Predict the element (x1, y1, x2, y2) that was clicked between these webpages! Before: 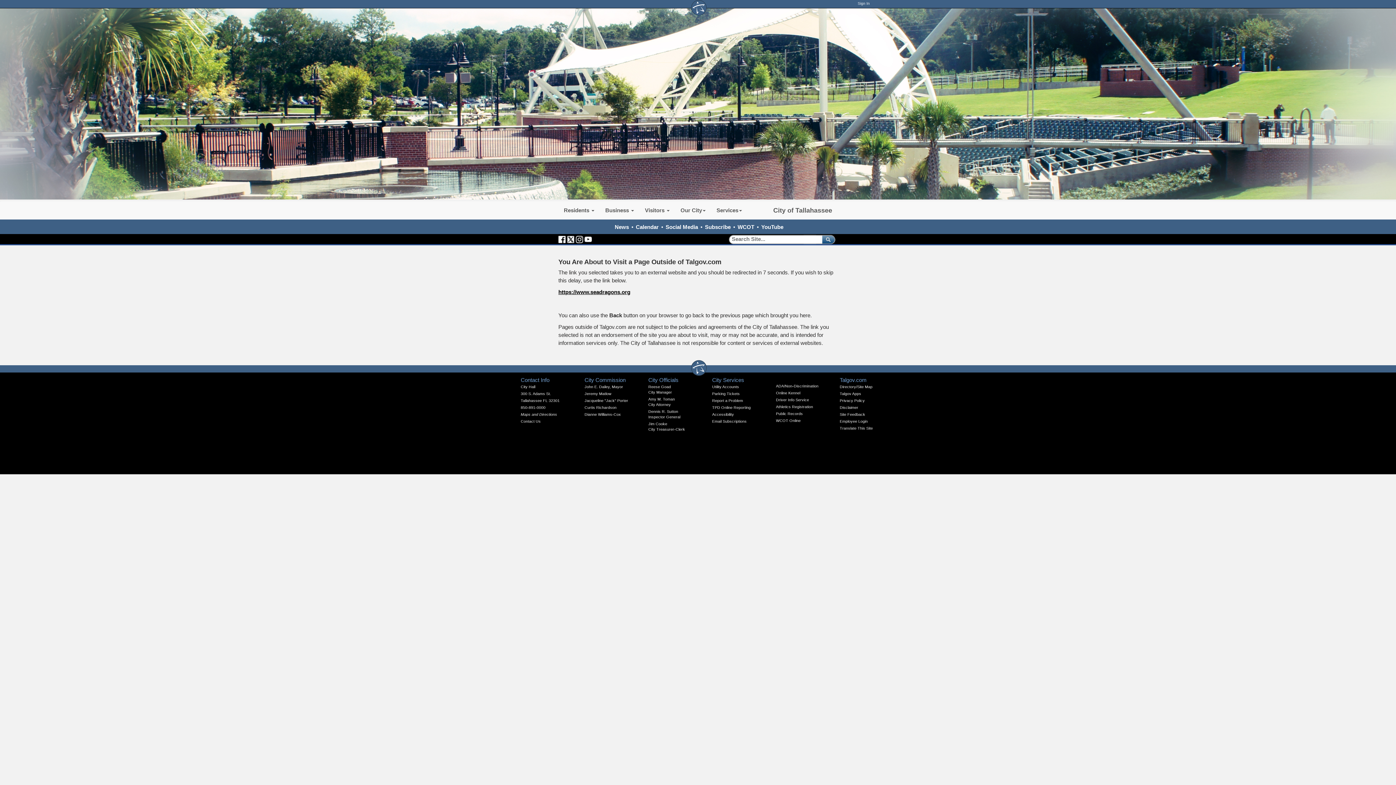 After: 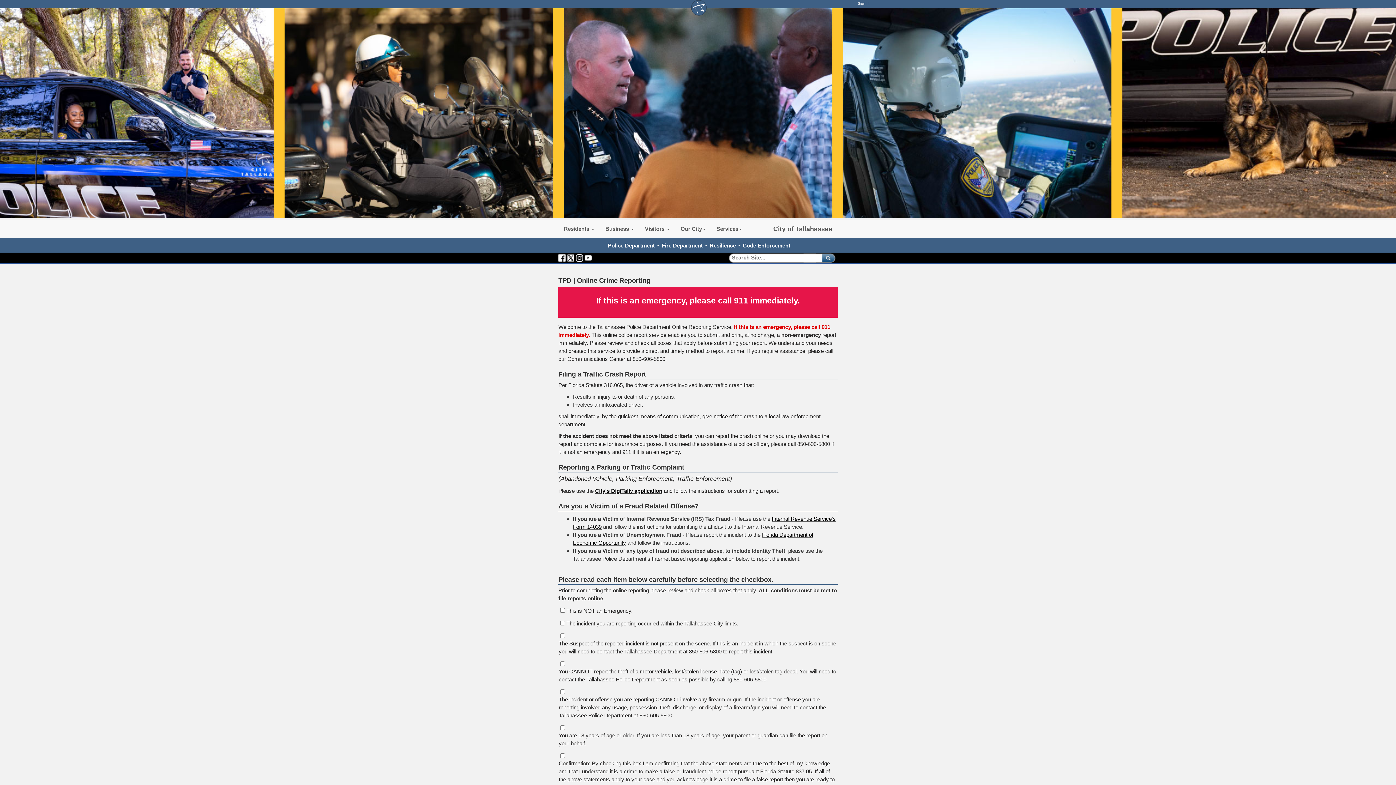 Action: bbox: (712, 405, 750, 409) label: TPD Online Reporting